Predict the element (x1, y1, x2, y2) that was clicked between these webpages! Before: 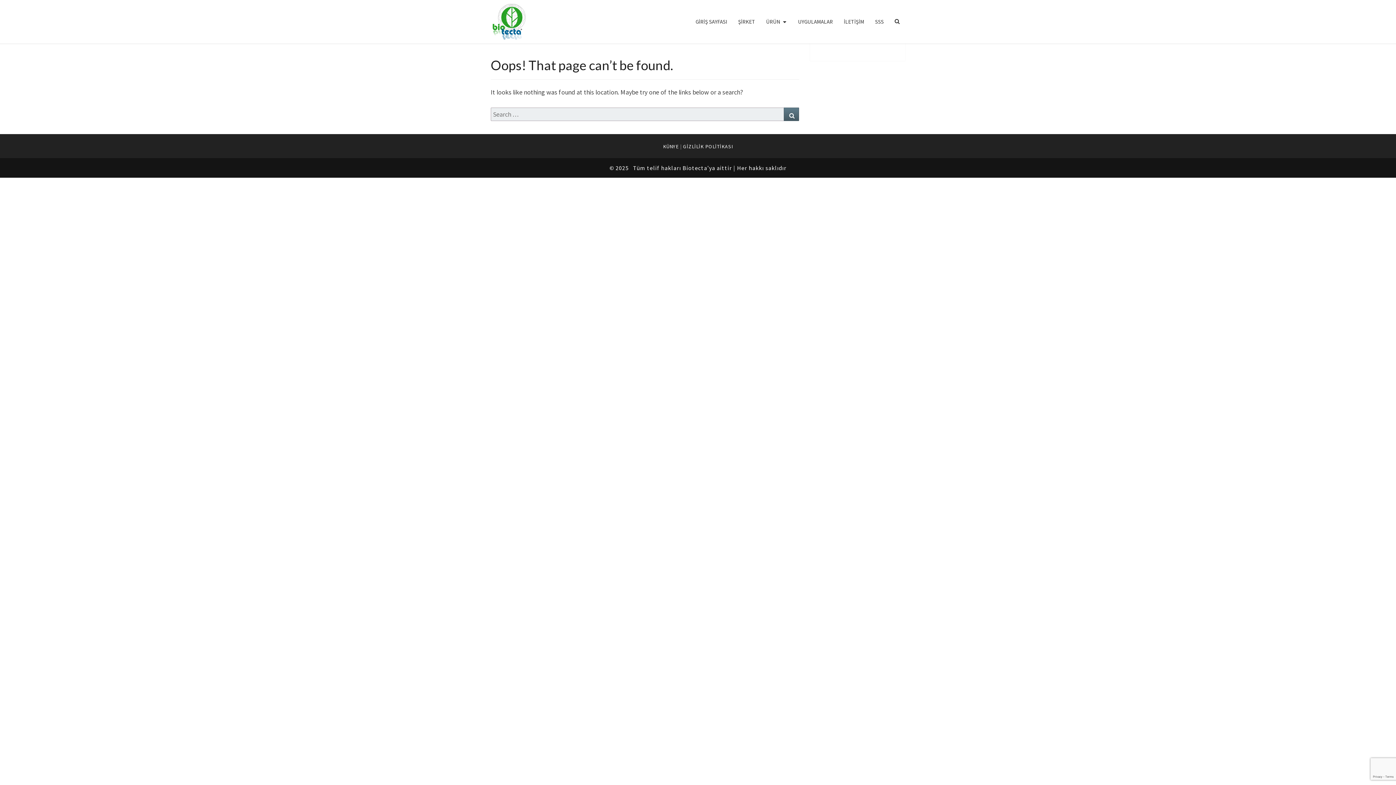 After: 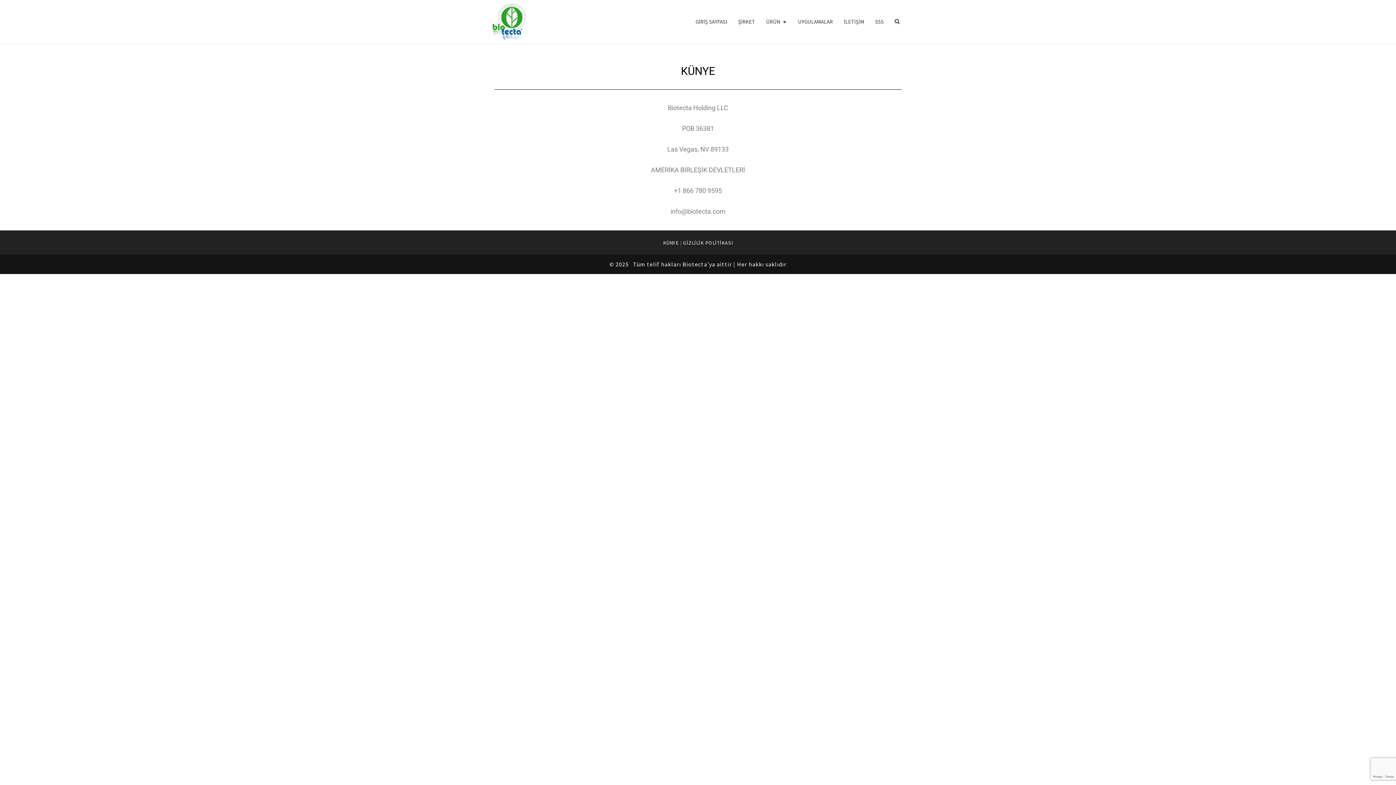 Action: label: KÜNYE bbox: (663, 143, 678, 149)